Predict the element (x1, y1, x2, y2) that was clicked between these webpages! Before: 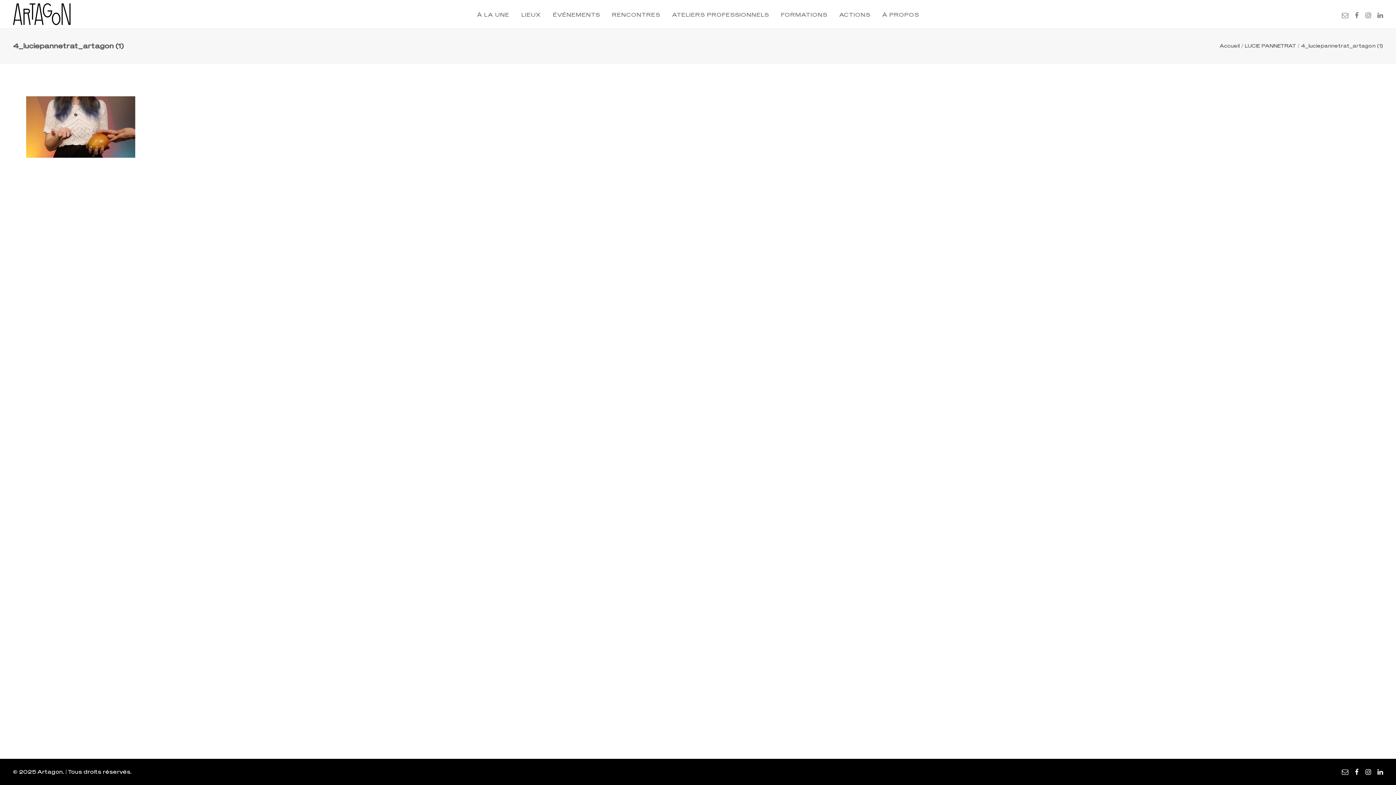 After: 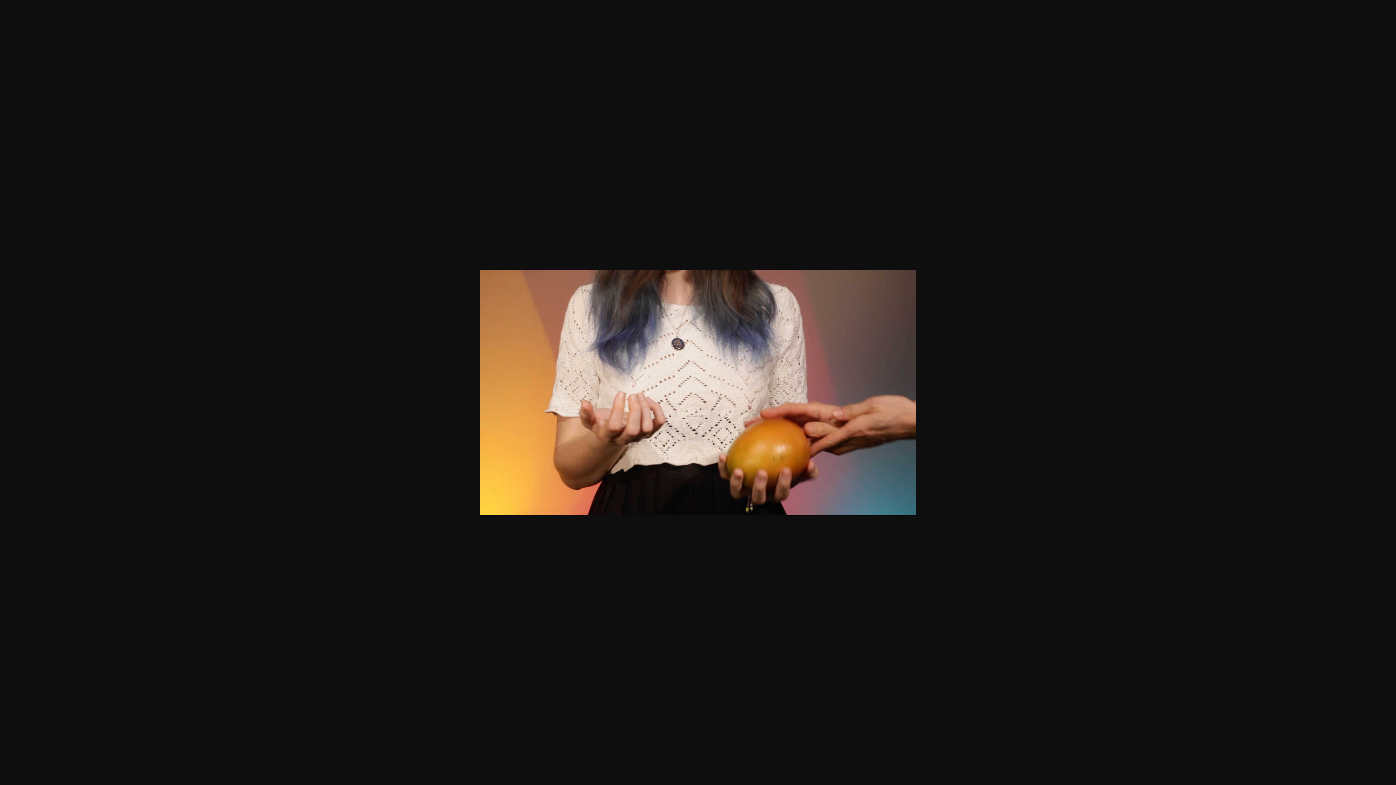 Action: bbox: (26, 151, 135, 158)